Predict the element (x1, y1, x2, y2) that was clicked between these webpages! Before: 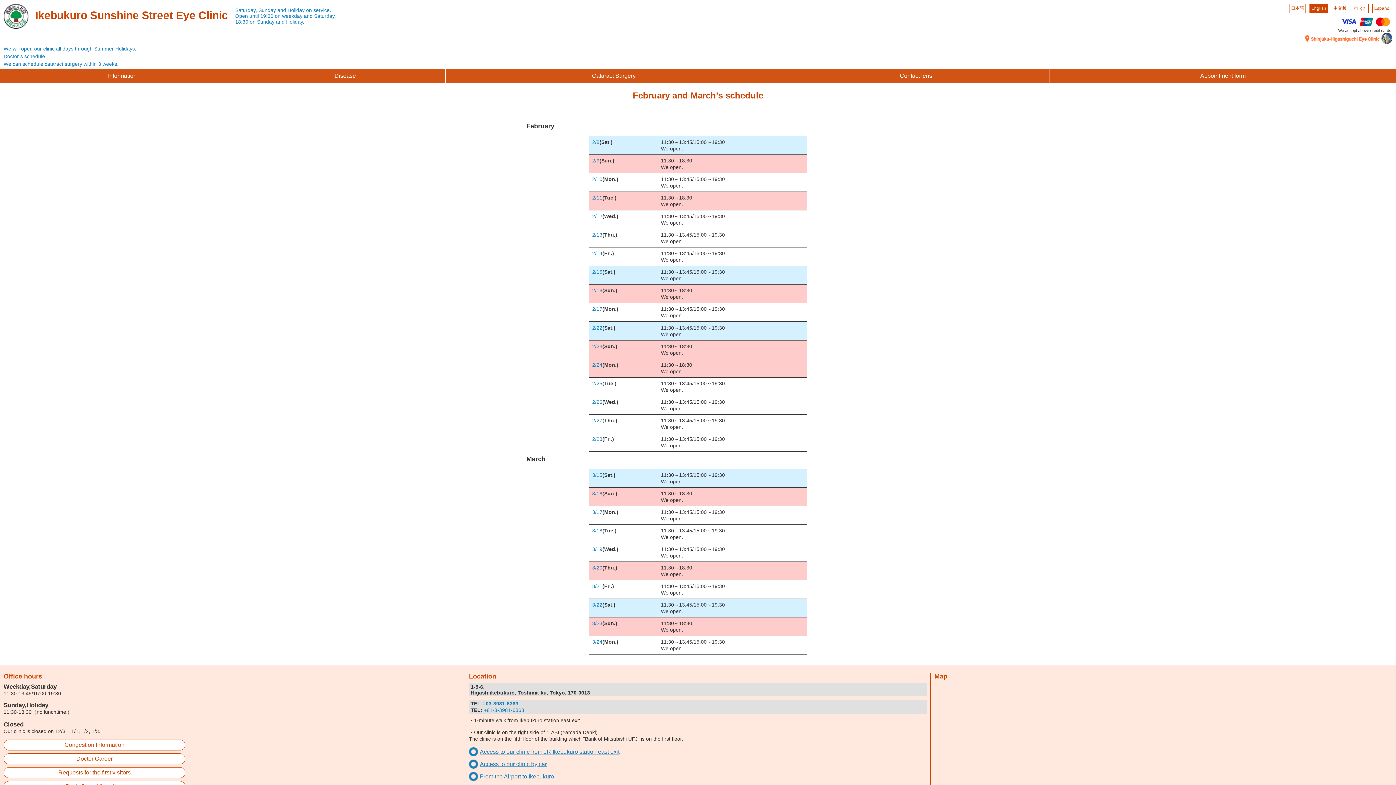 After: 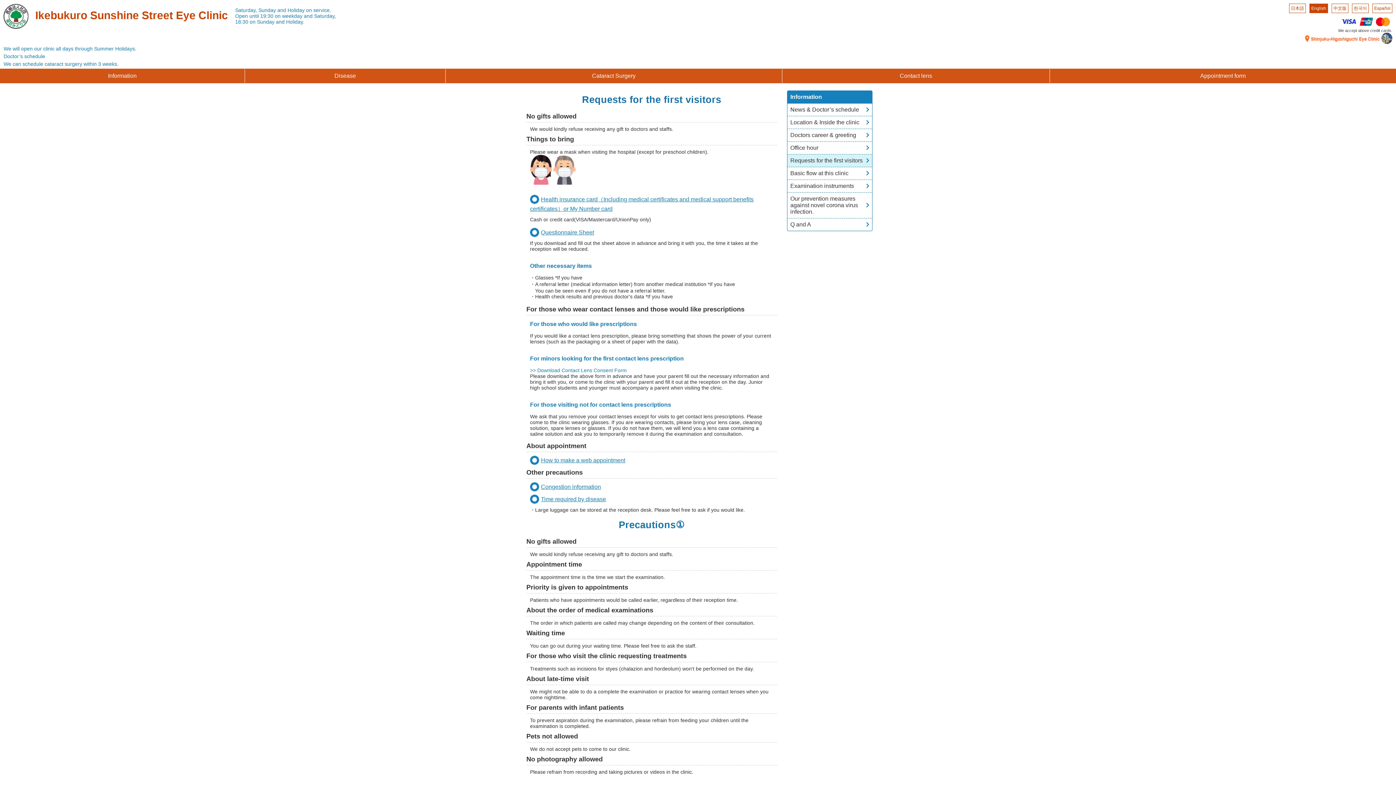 Action: label: Requests for the first visitors bbox: (3, 767, 185, 778)